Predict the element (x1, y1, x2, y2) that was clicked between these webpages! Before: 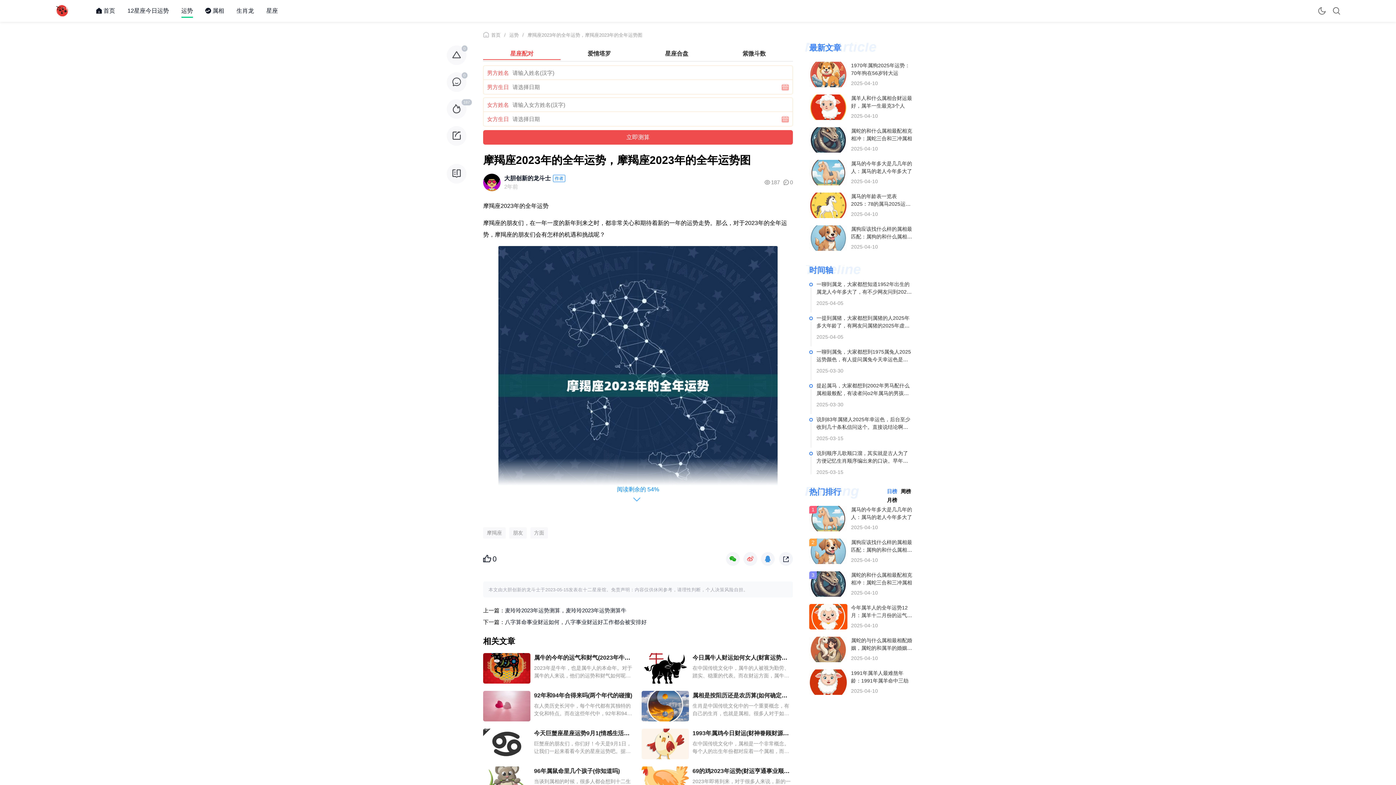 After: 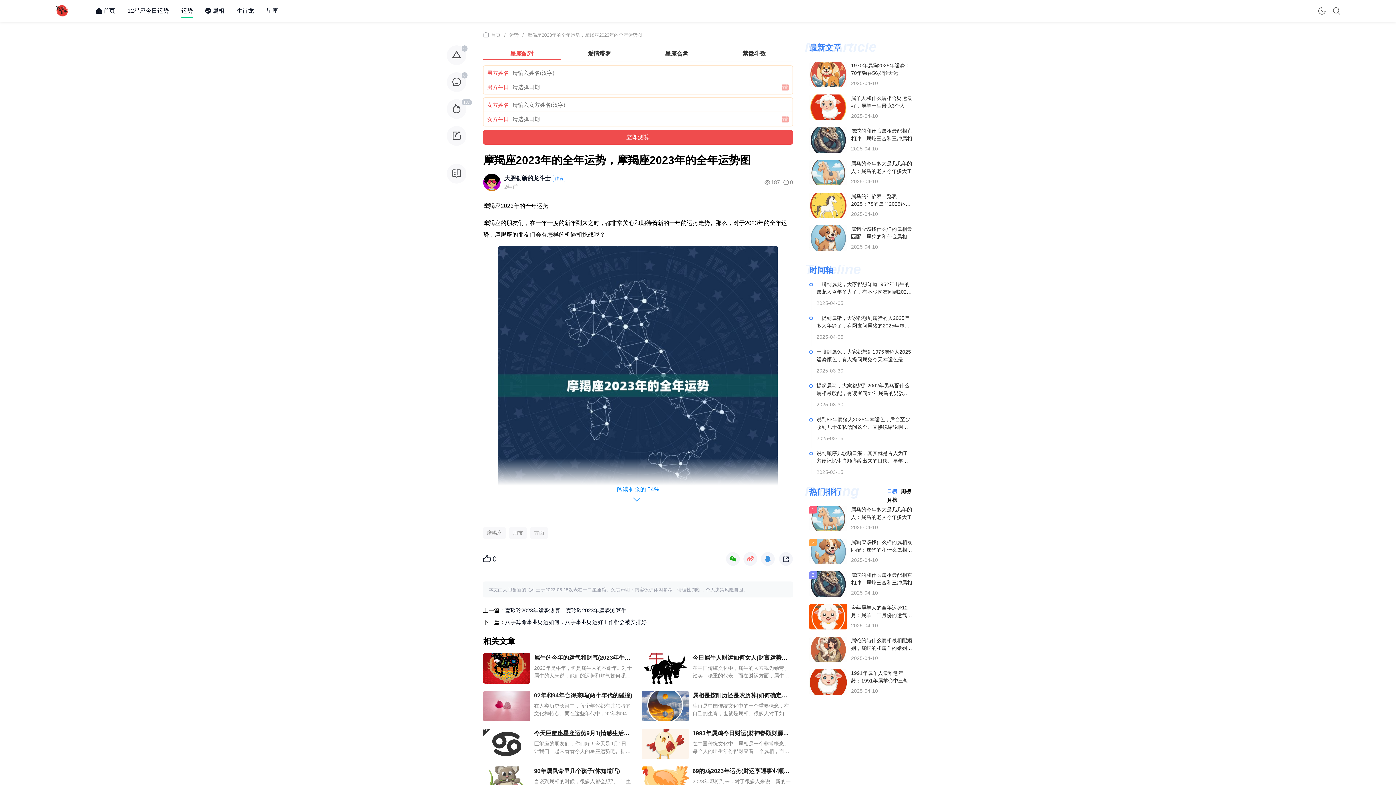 Action: bbox: (483, 173, 504, 191)